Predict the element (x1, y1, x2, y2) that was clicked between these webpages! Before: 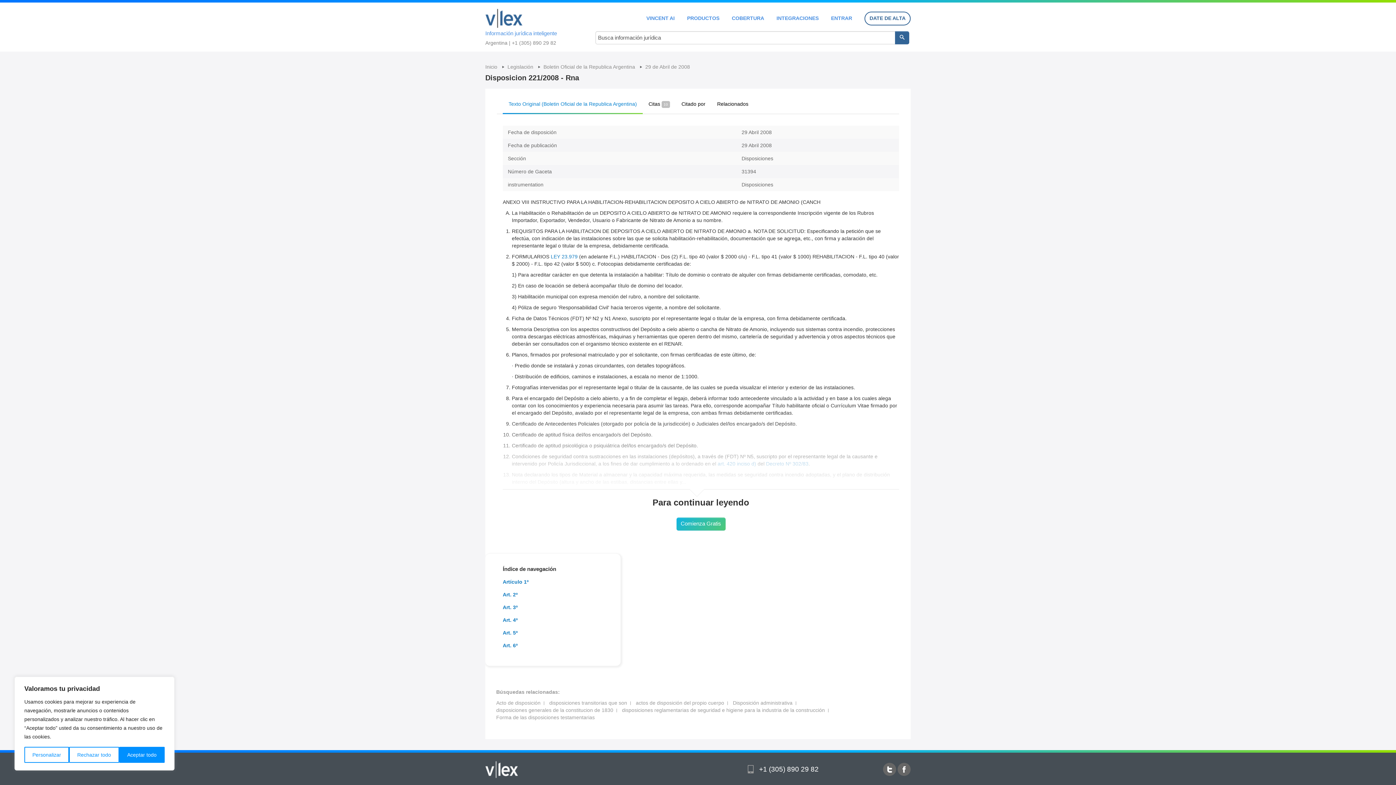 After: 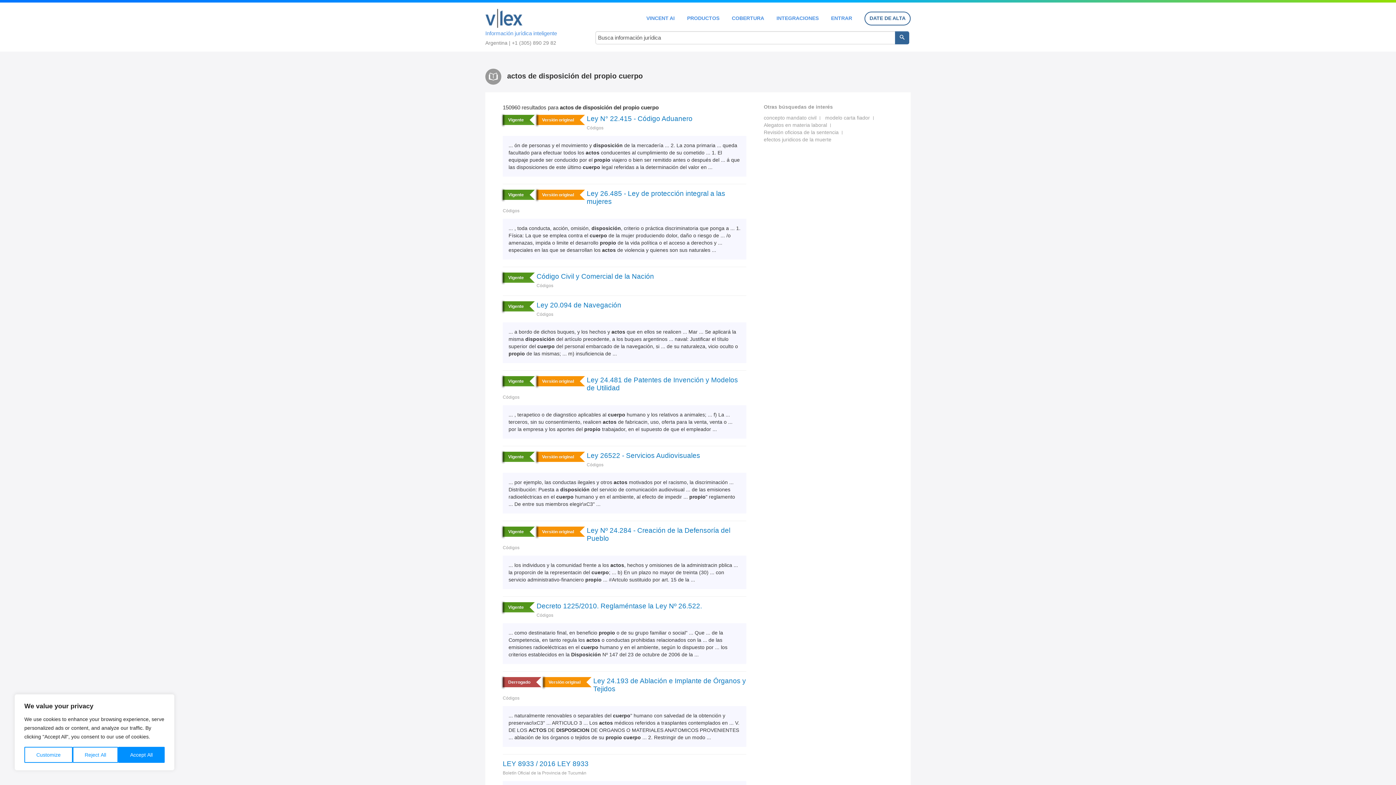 Action: bbox: (636, 700, 724, 706) label: actos de disposición del propio cuerpo